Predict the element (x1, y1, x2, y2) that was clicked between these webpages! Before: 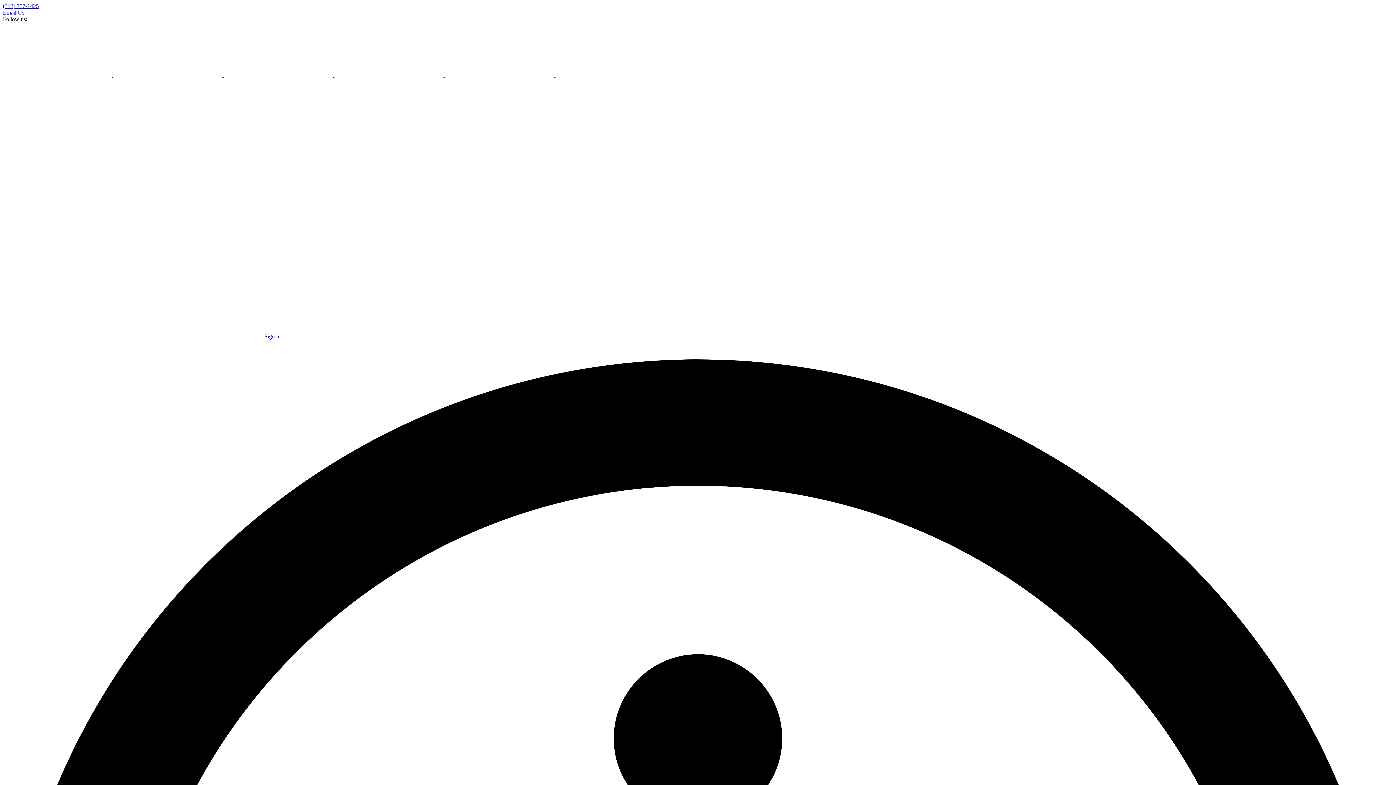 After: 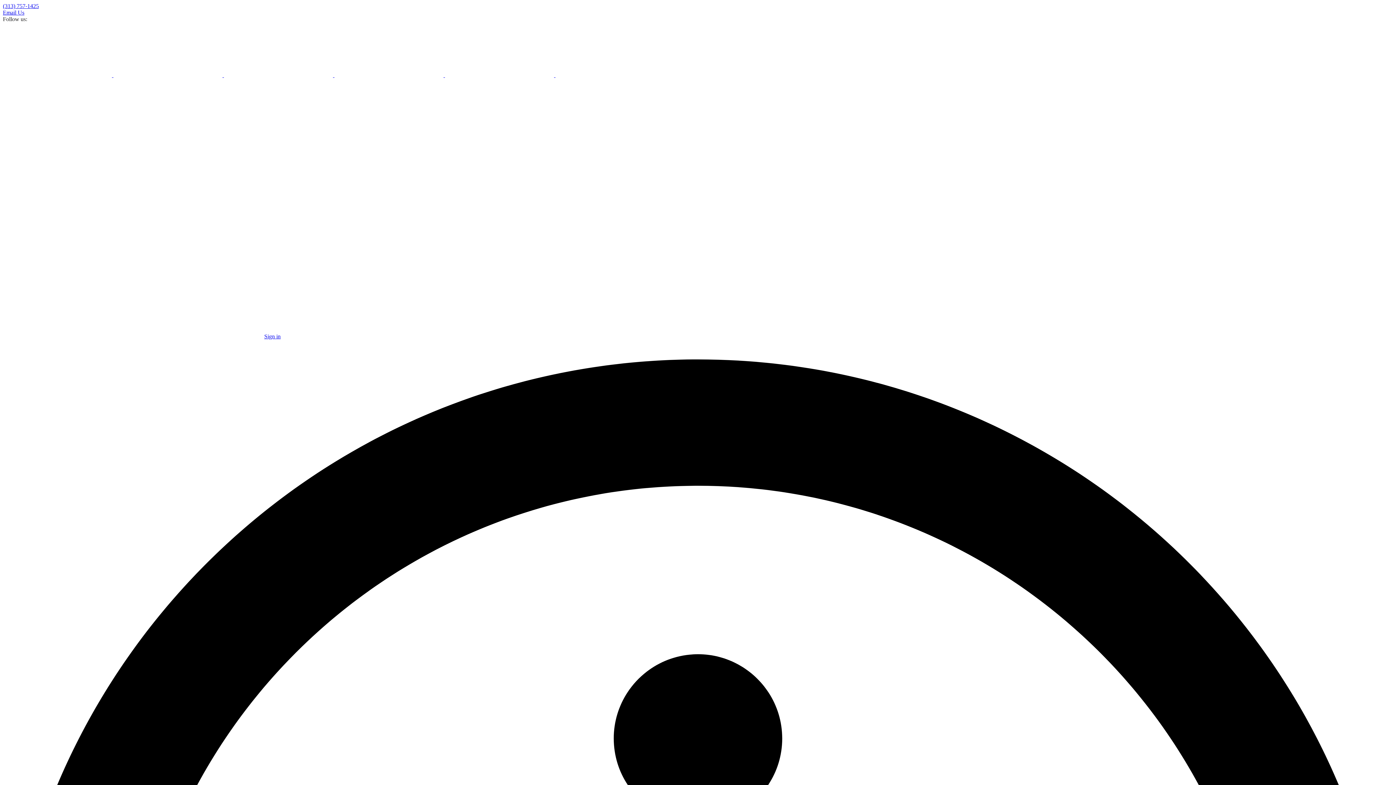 Action: bbox: (334, 72, 445, 78) label:  